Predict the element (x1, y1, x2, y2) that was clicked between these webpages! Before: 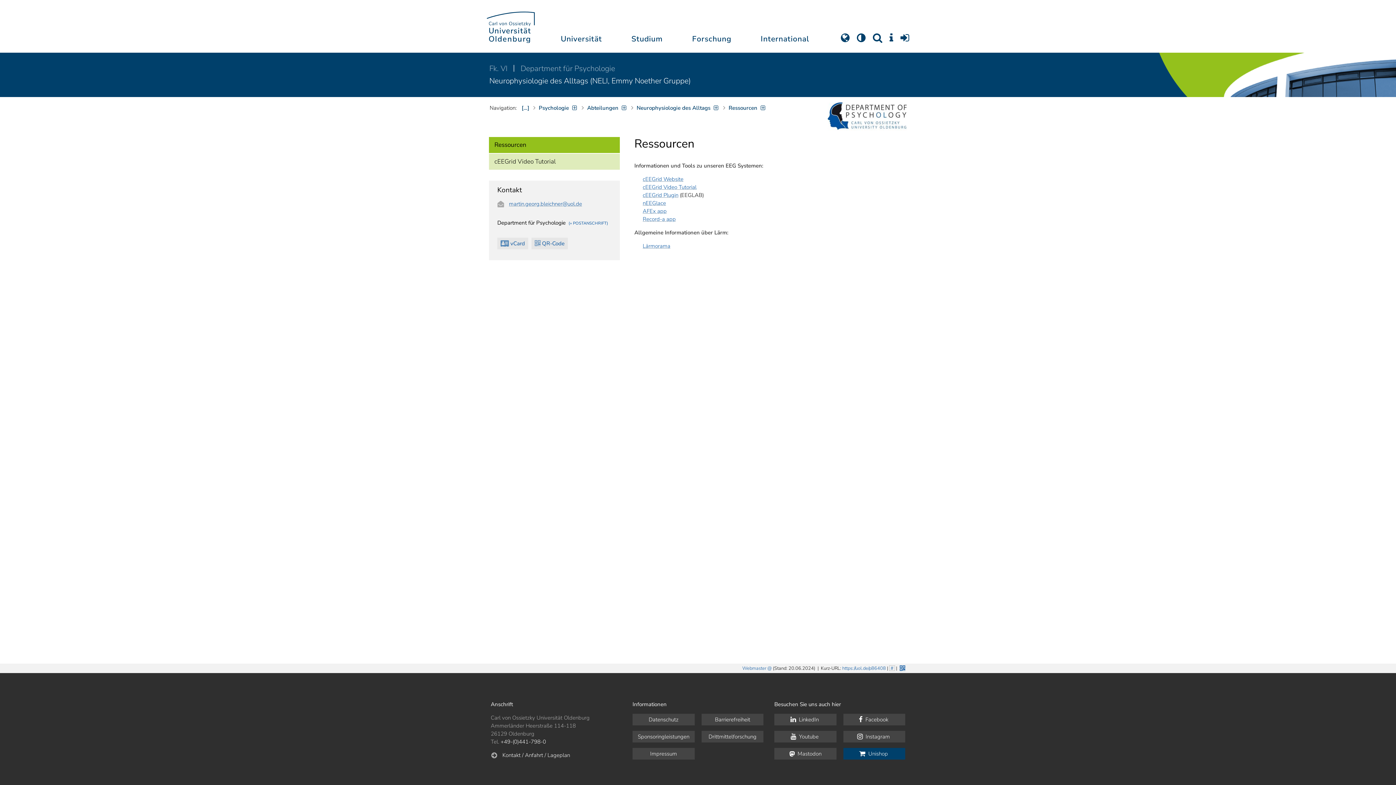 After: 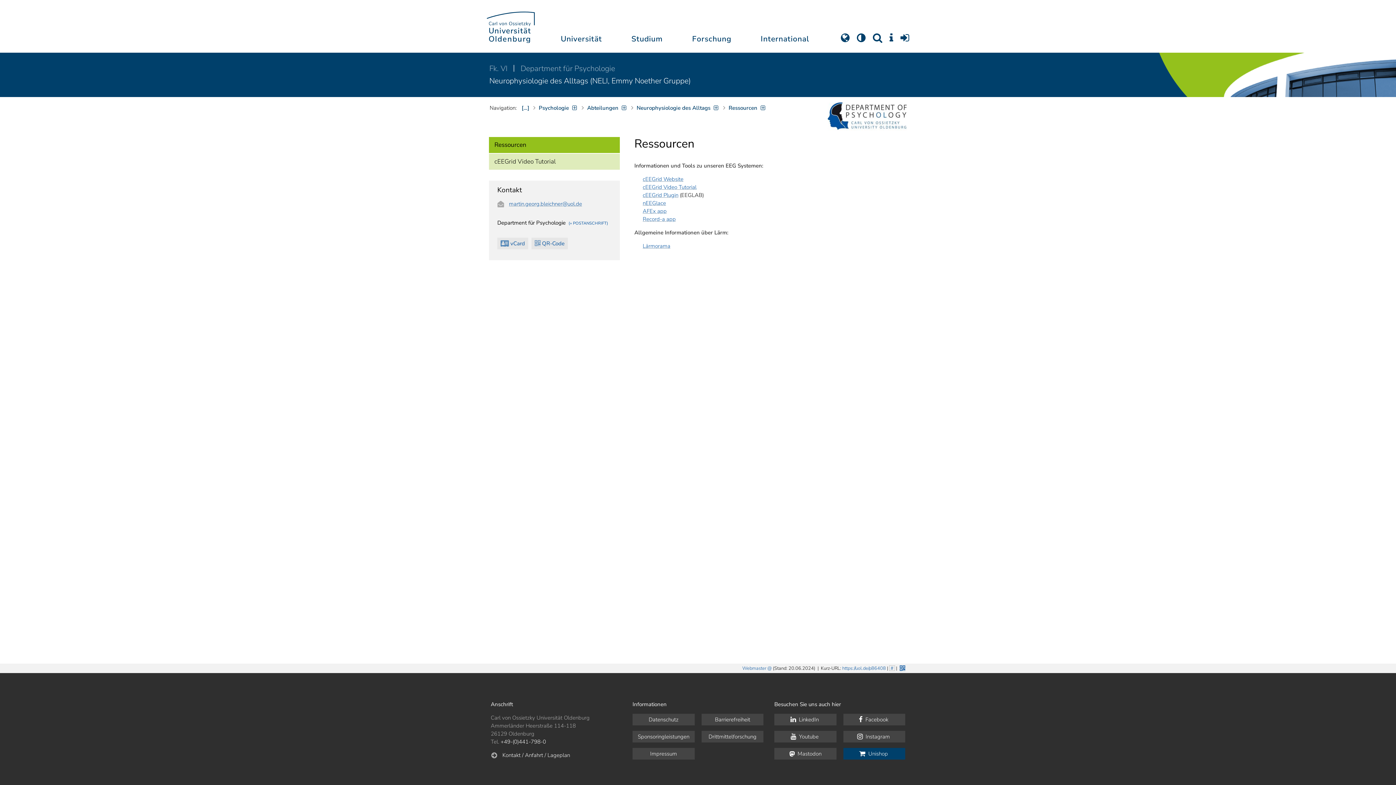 Action: label: Ressourcen bbox: (489, 137, 620, 153)